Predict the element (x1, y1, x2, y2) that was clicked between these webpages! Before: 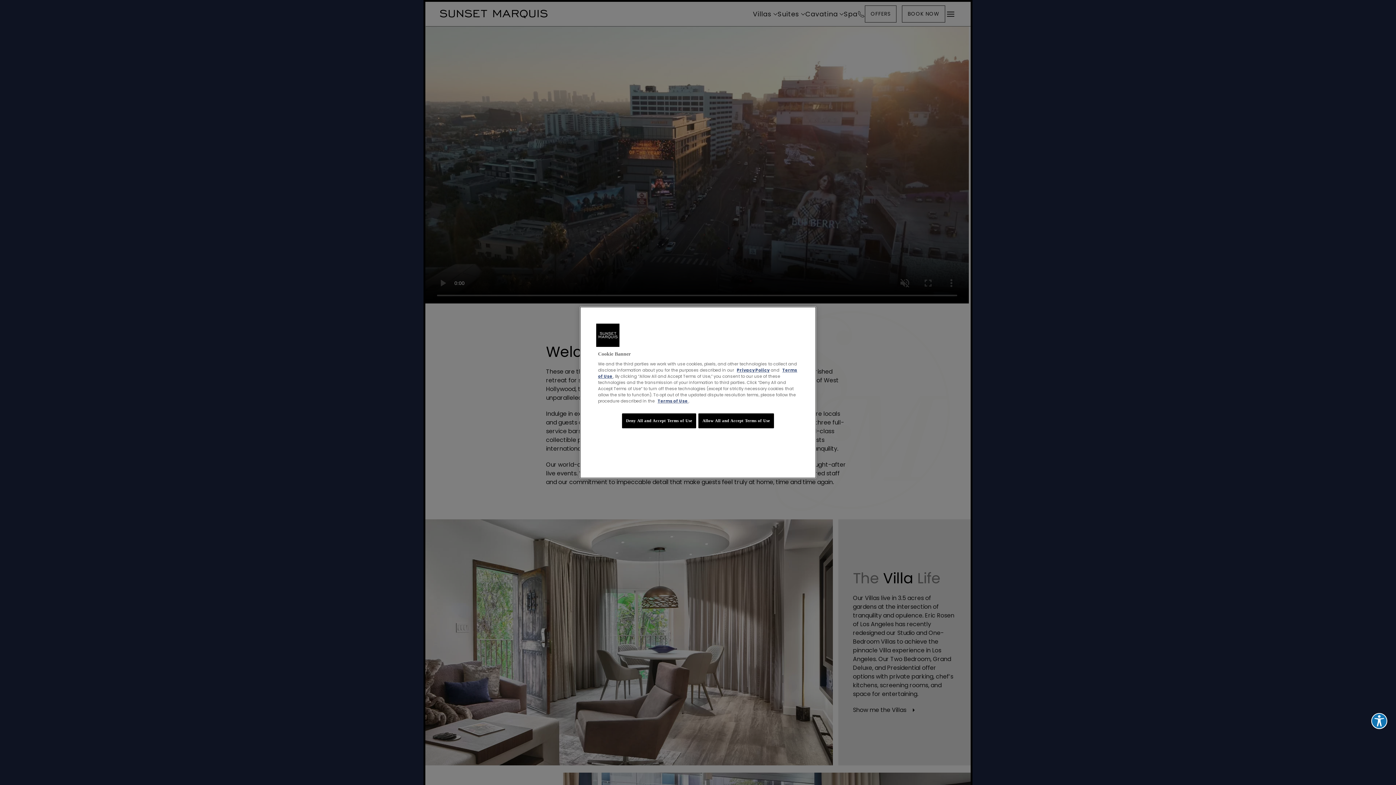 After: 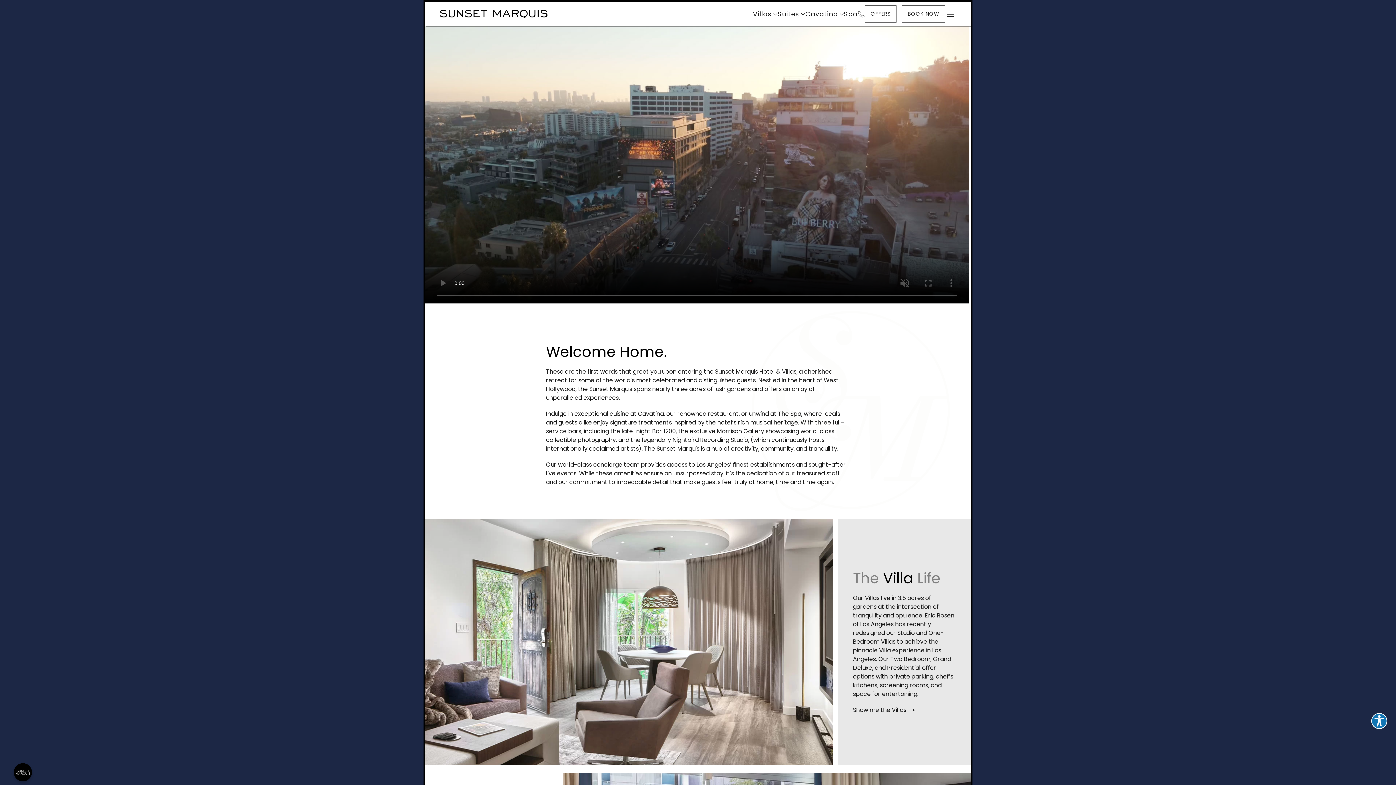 Action: bbox: (698, 413, 774, 428) label: Allow All and Accept Terms of Use